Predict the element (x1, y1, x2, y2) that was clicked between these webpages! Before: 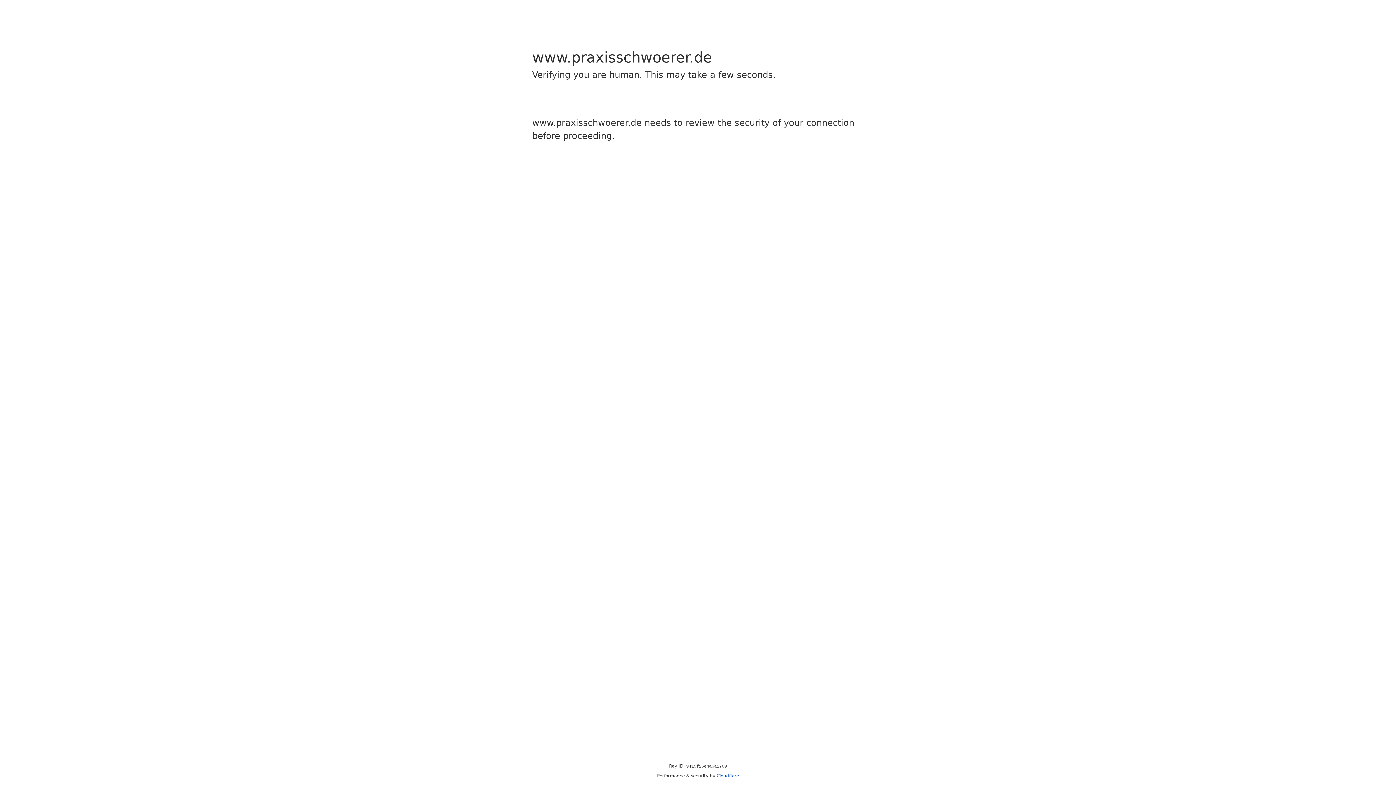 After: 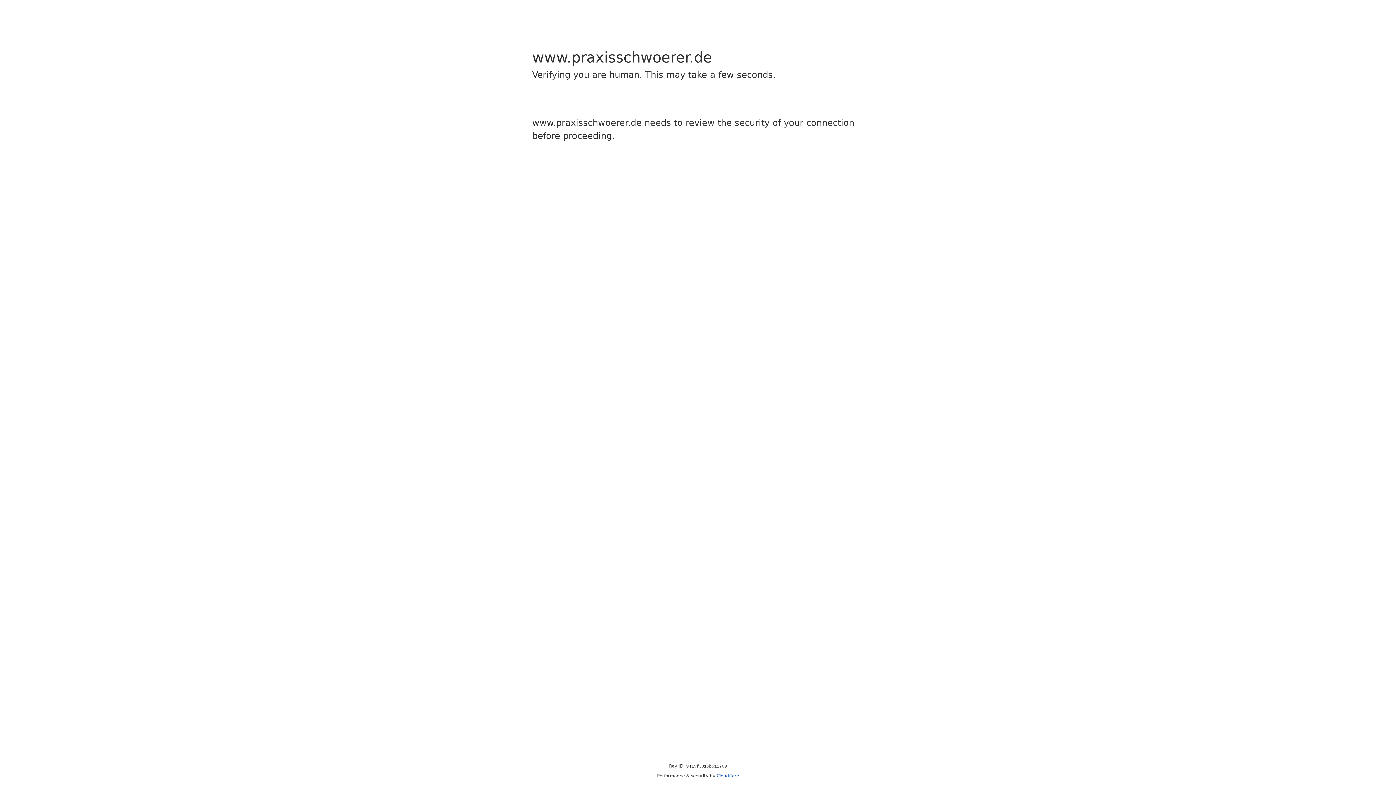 Action: label: Cloudflare bbox: (716, 773, 739, 778)